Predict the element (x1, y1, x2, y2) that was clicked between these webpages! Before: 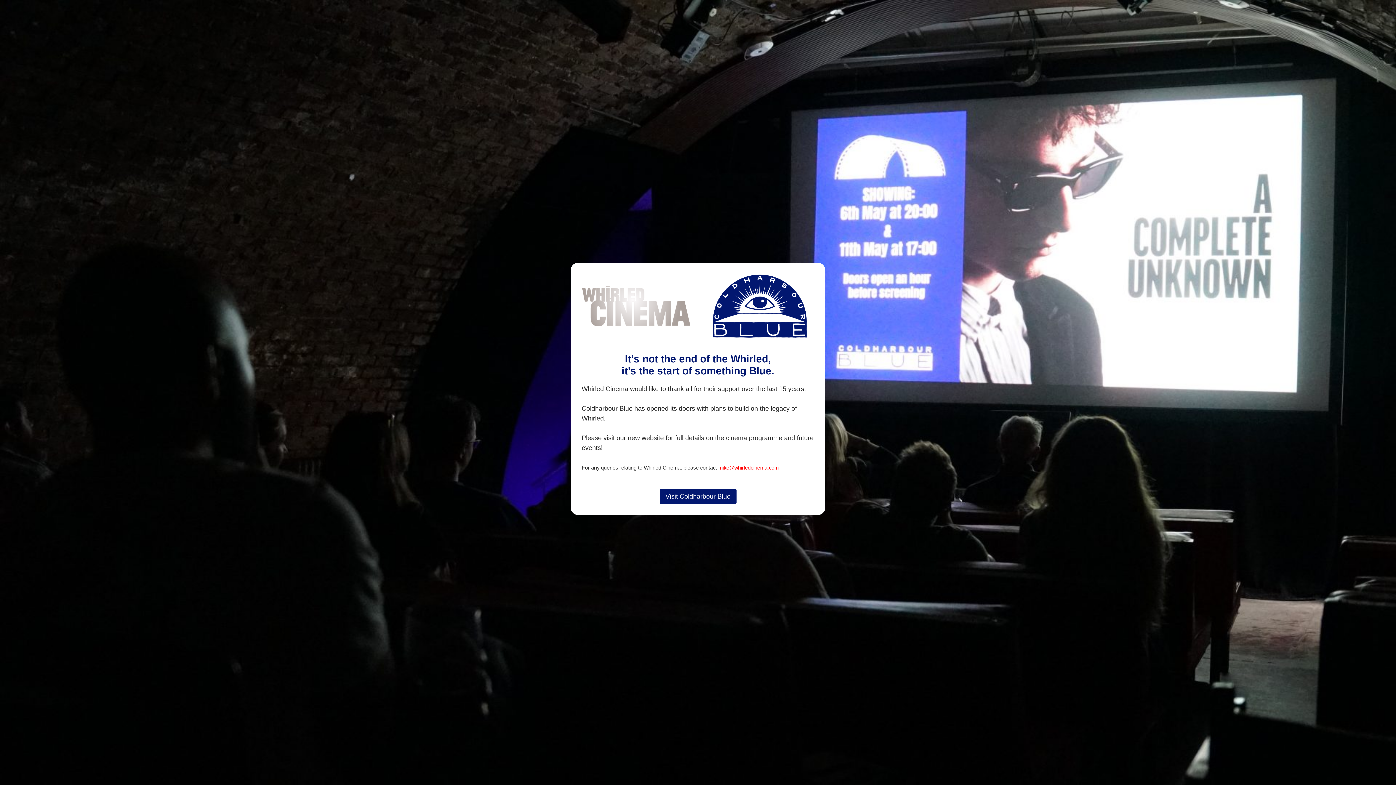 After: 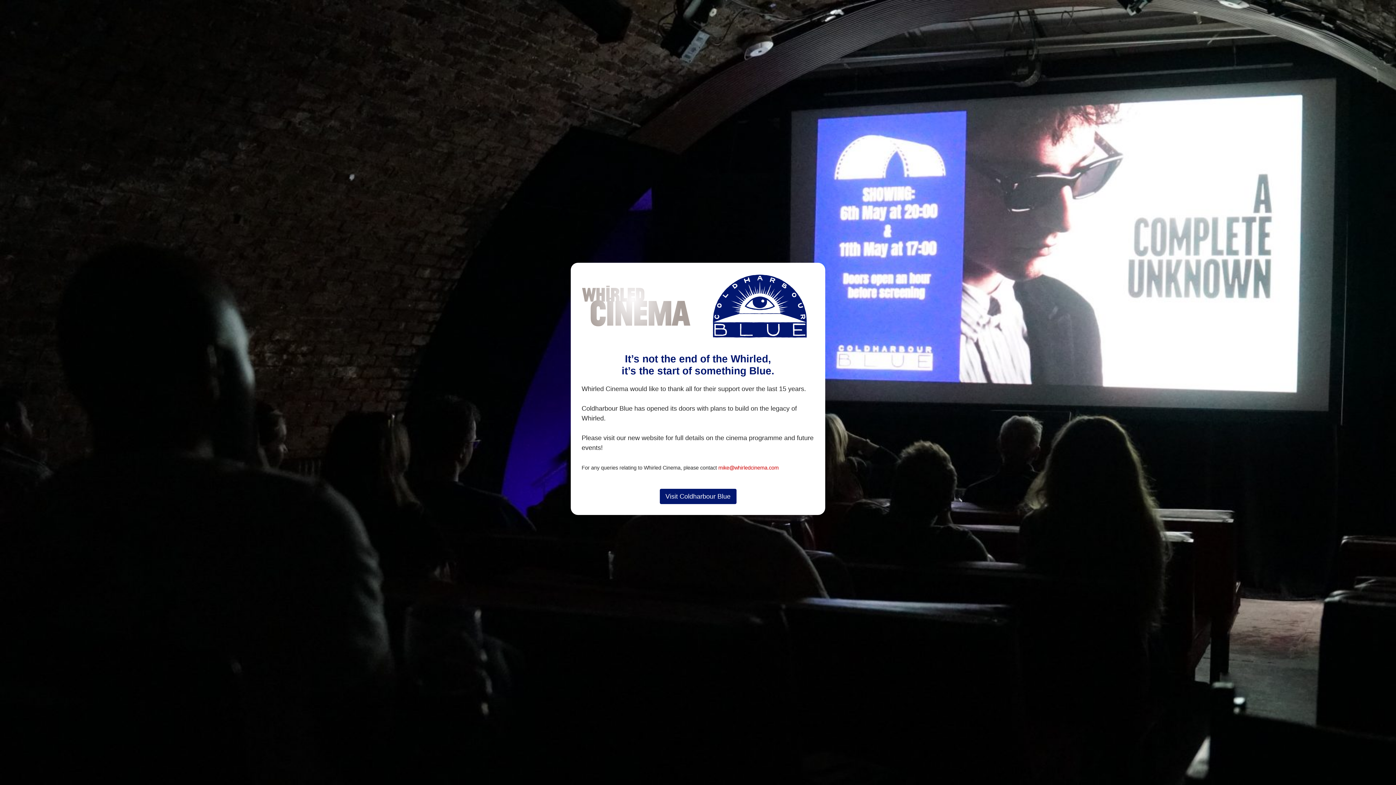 Action: label: mike@whirledcinema.com bbox: (718, 464, 778, 470)